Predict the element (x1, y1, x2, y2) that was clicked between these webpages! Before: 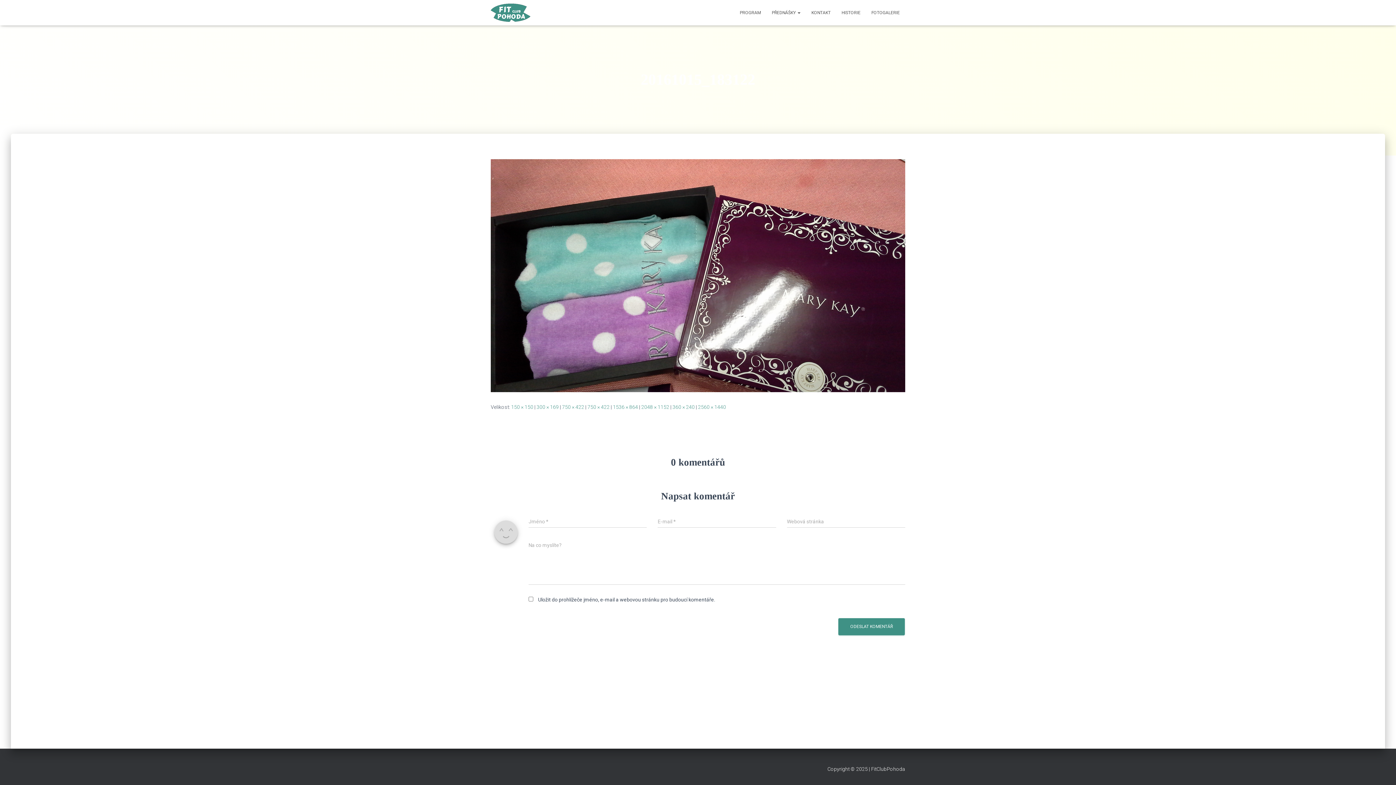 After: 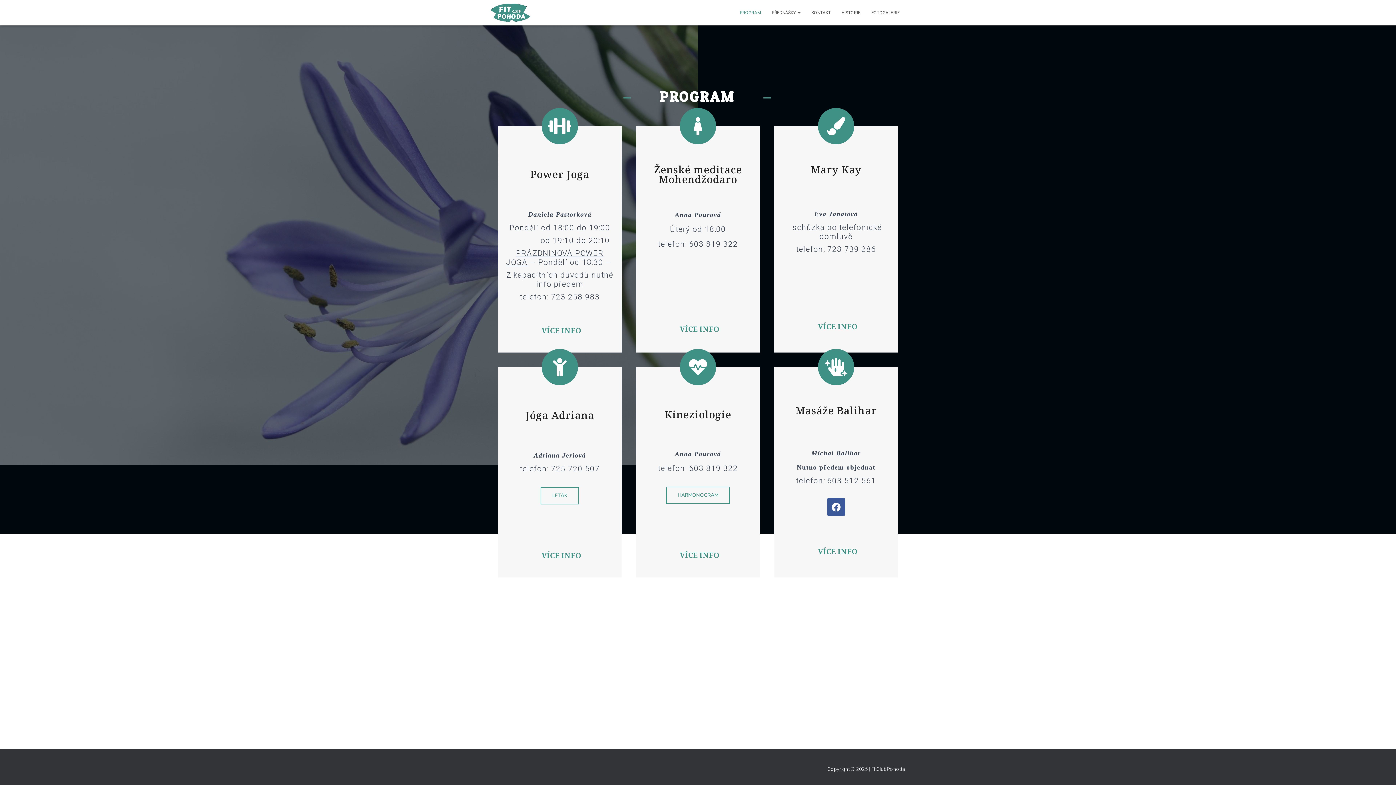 Action: label: PROGRAM bbox: (734, 3, 766, 21)